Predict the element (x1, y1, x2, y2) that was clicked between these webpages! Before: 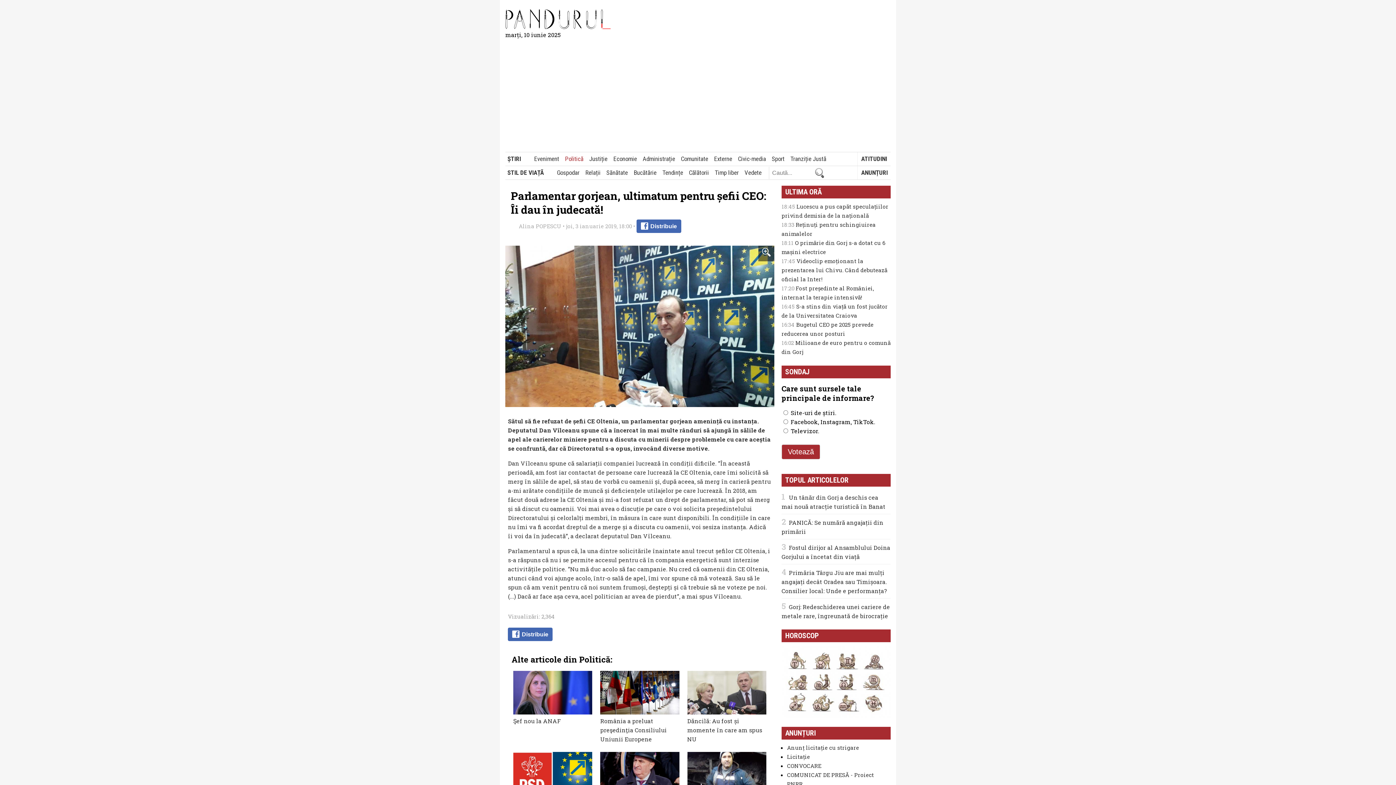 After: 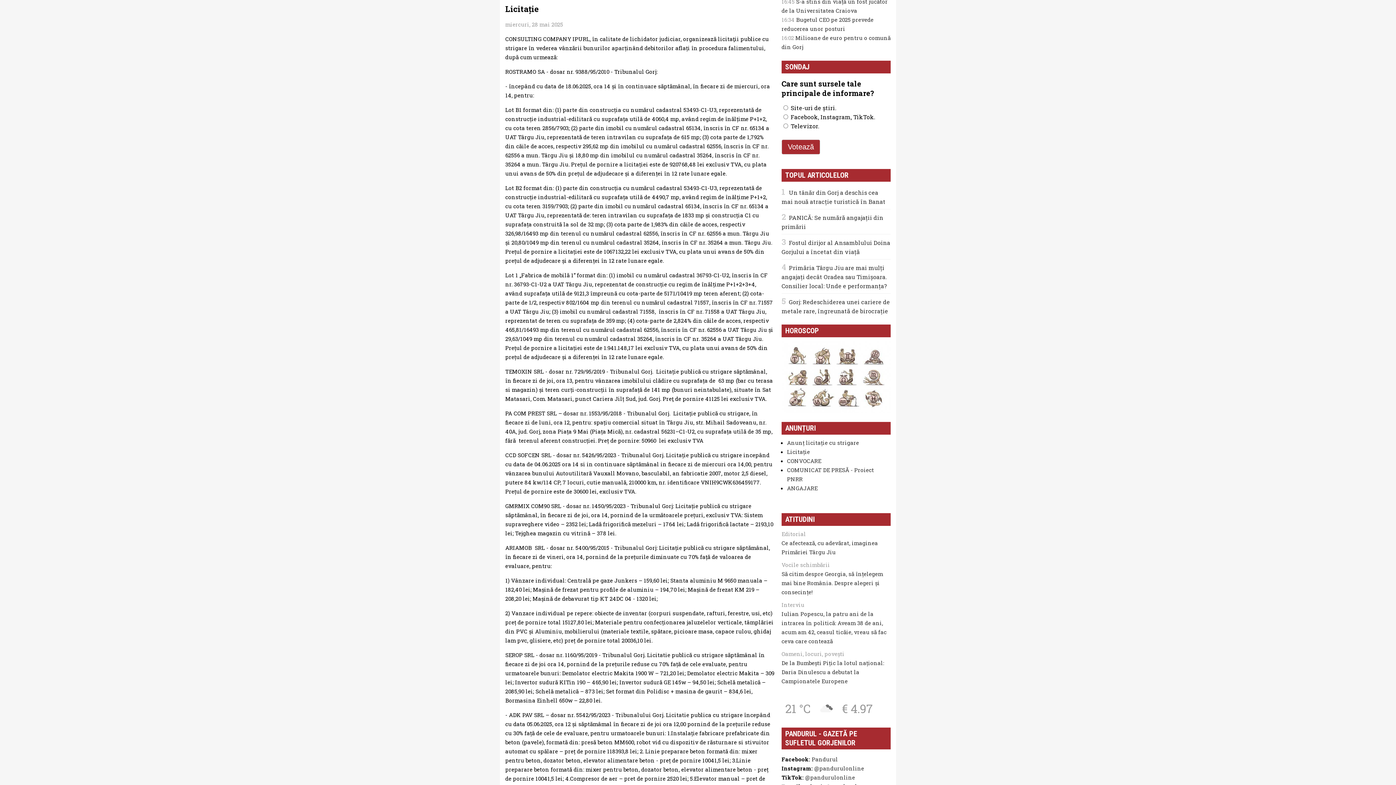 Action: bbox: (787, 753, 810, 760) label: Licitație